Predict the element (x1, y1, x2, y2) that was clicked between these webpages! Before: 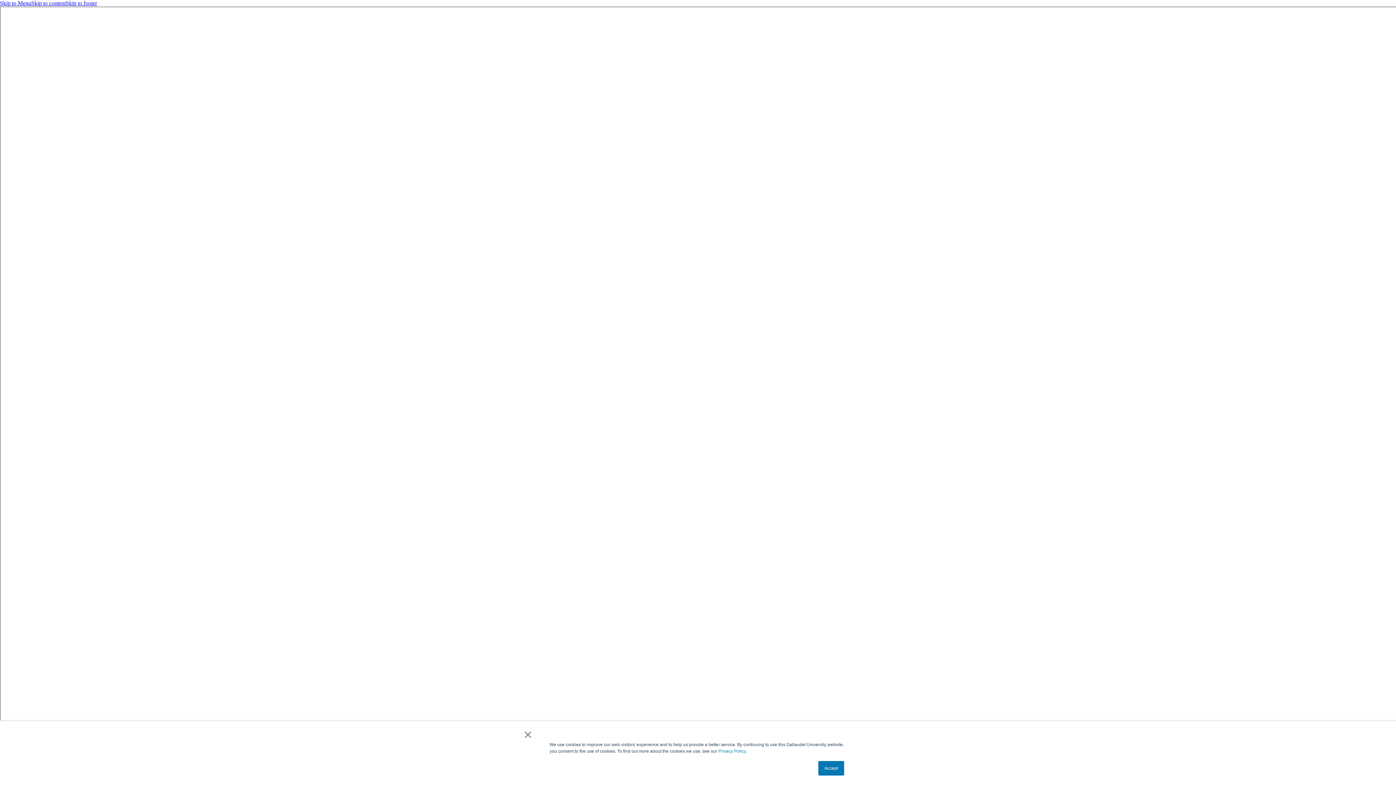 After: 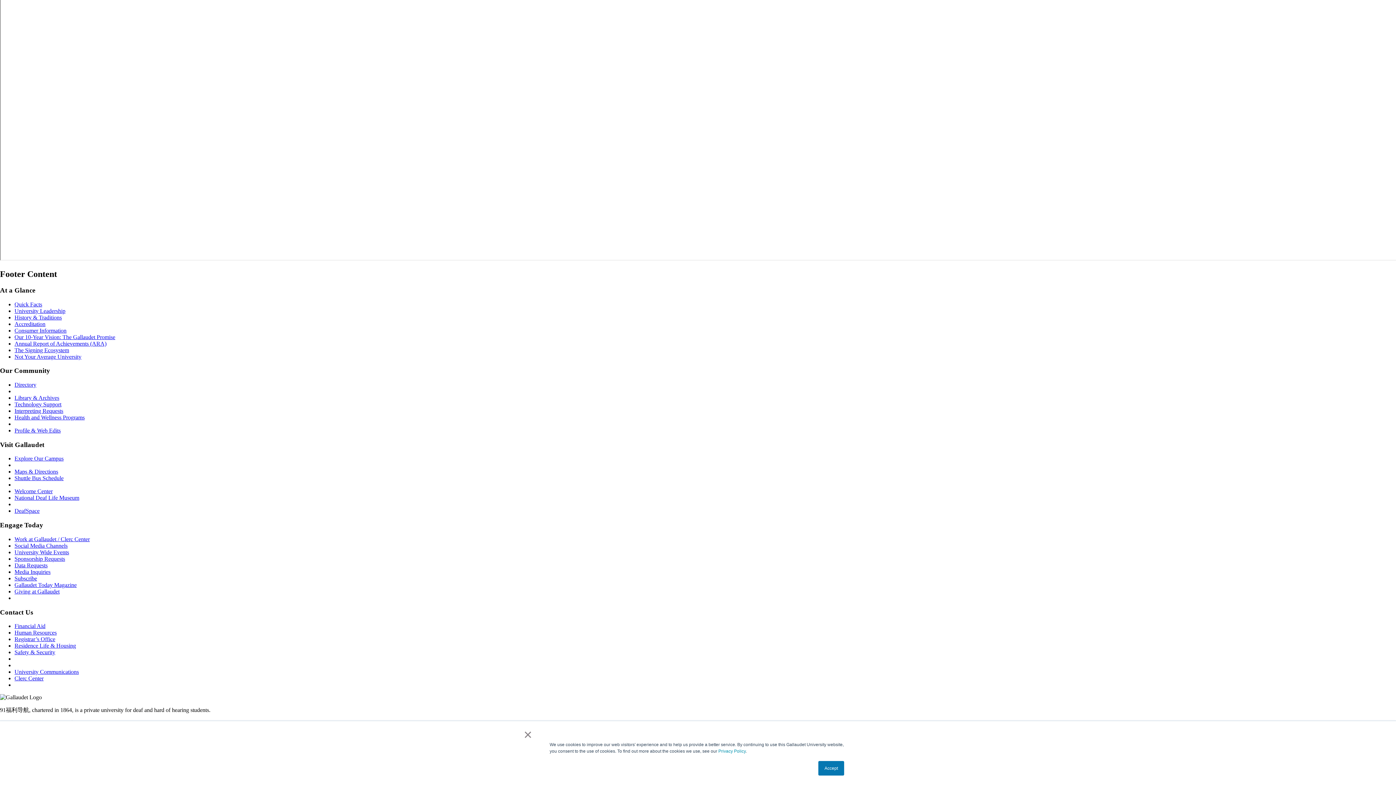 Action: bbox: (65, 0, 97, 6) label: Skip to footer